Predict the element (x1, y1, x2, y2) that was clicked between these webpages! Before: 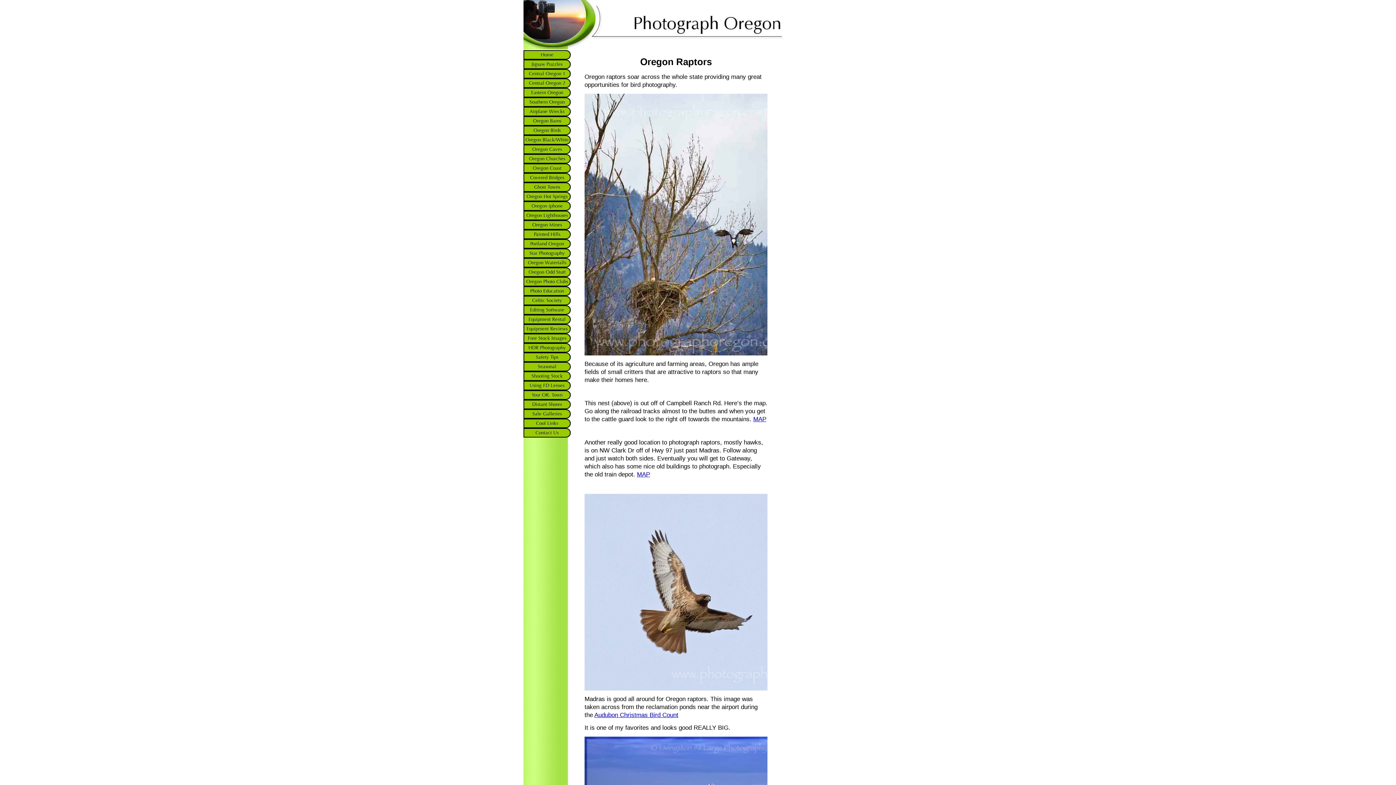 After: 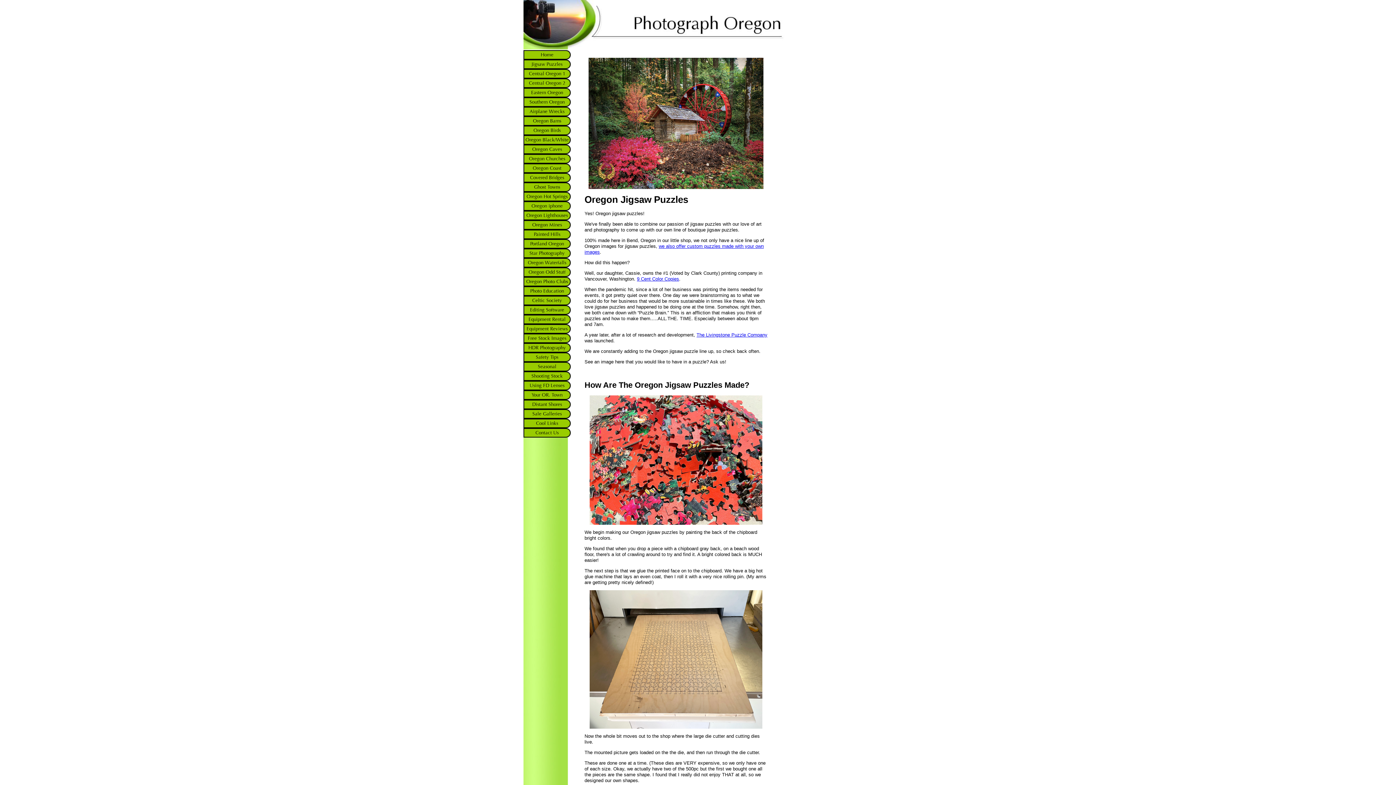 Action: bbox: (523, 59, 570, 69) label: Jigsaw Puzzles